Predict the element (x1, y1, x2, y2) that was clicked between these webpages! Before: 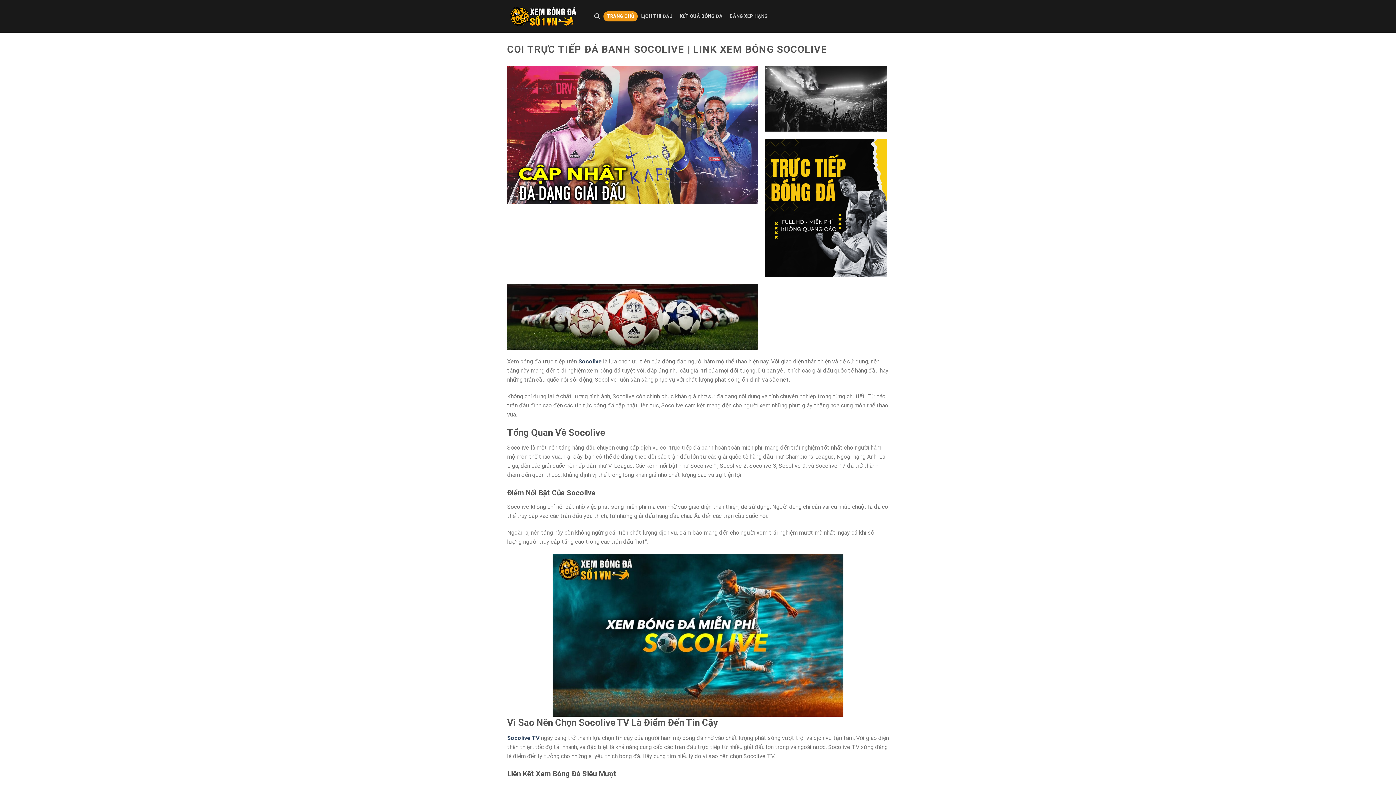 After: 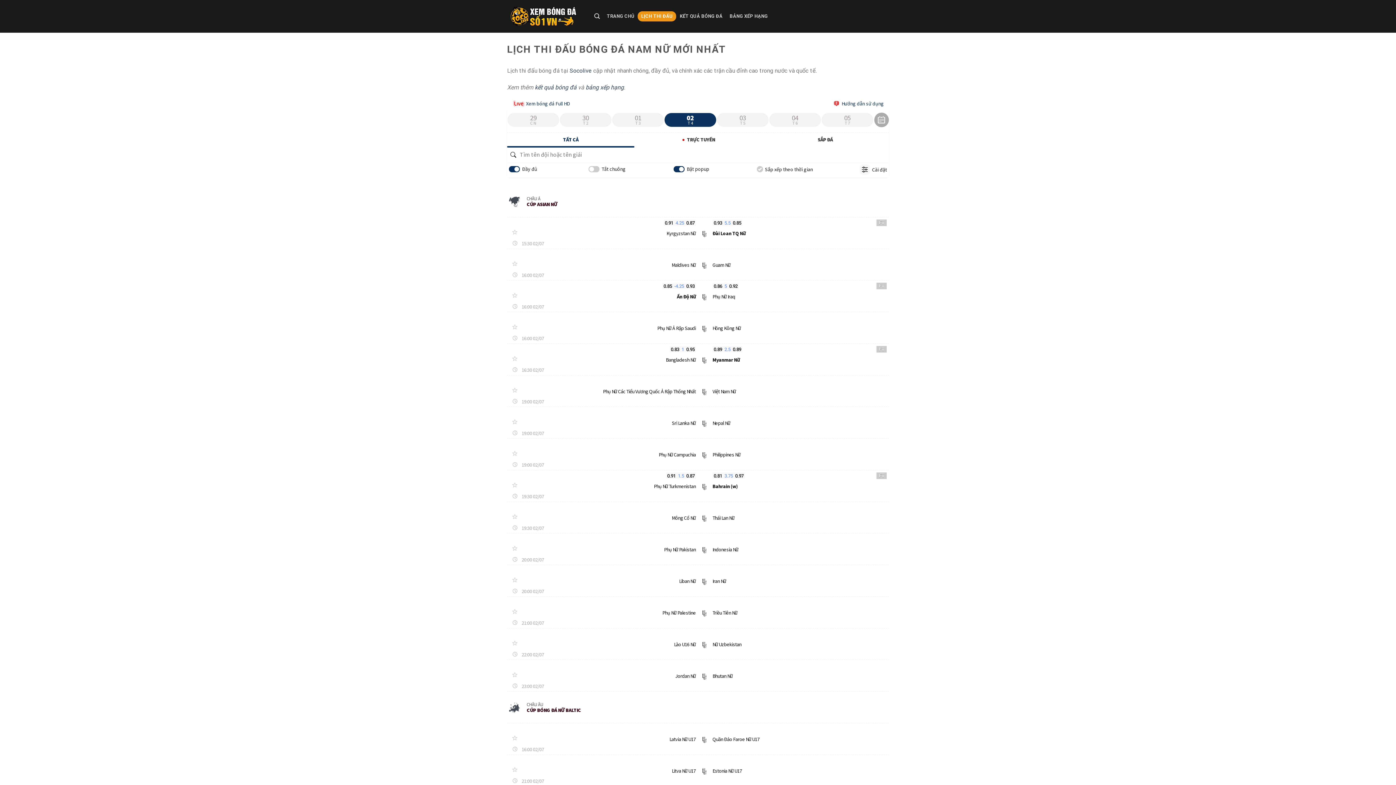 Action: bbox: (637, 11, 676, 21) label: LỊCH THI ĐẤU